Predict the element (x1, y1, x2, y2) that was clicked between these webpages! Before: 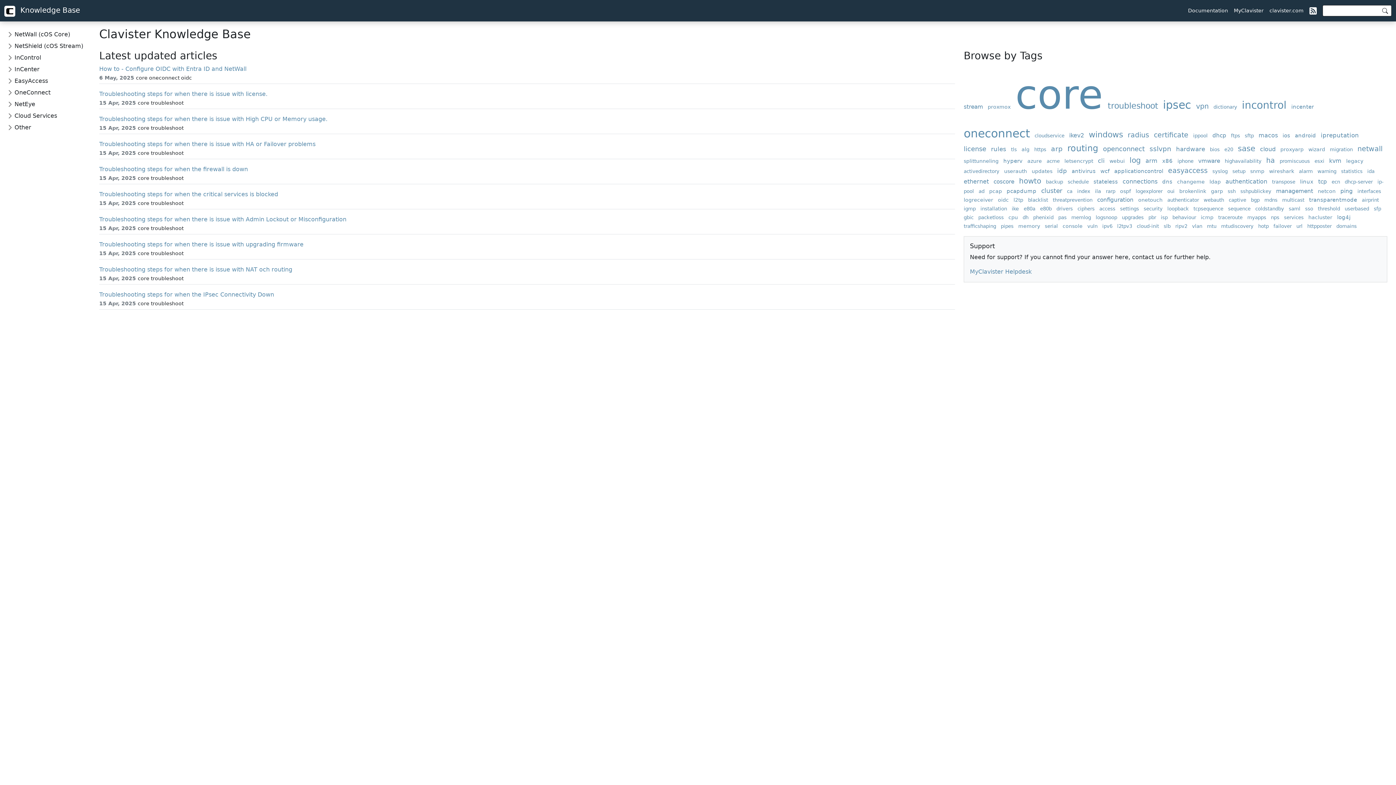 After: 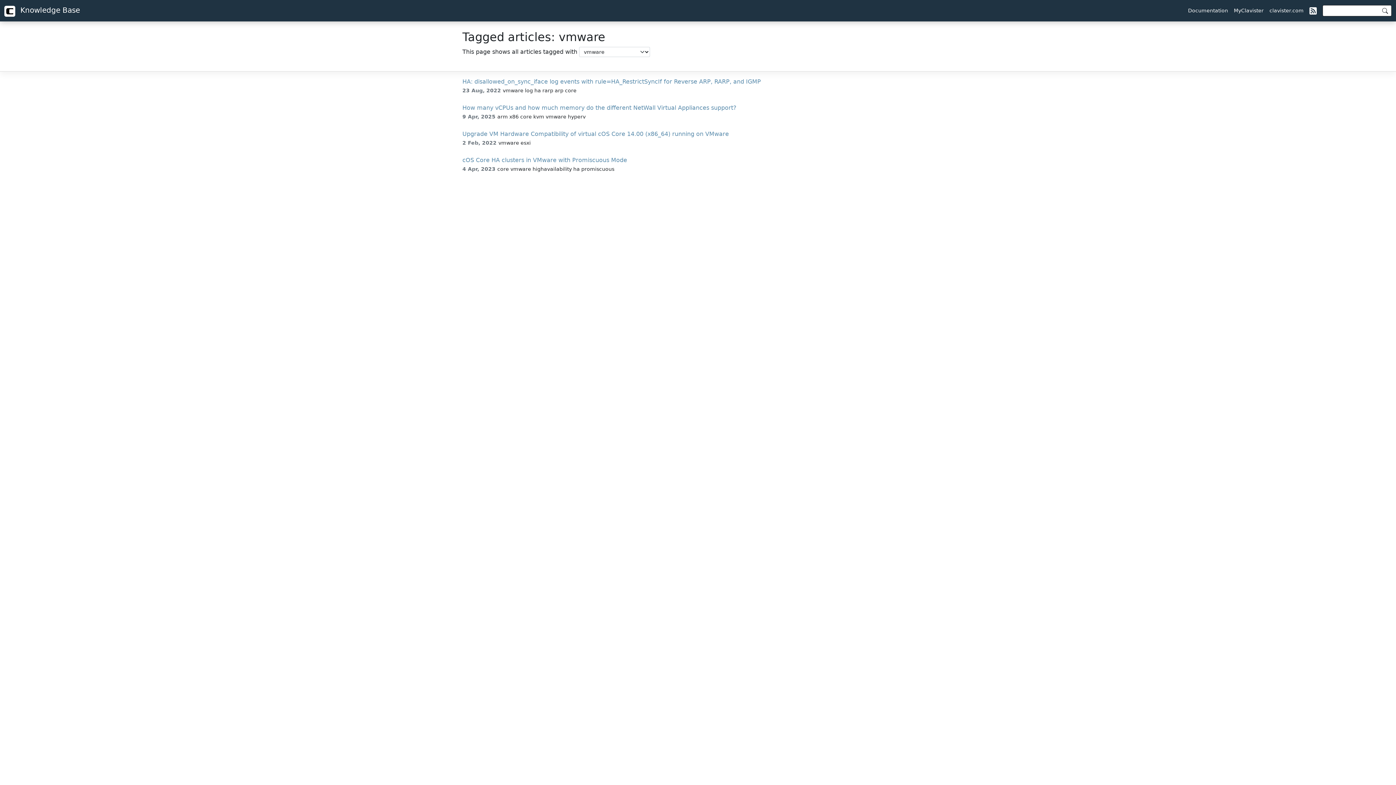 Action: label: vmware bbox: (1198, 157, 1223, 164)